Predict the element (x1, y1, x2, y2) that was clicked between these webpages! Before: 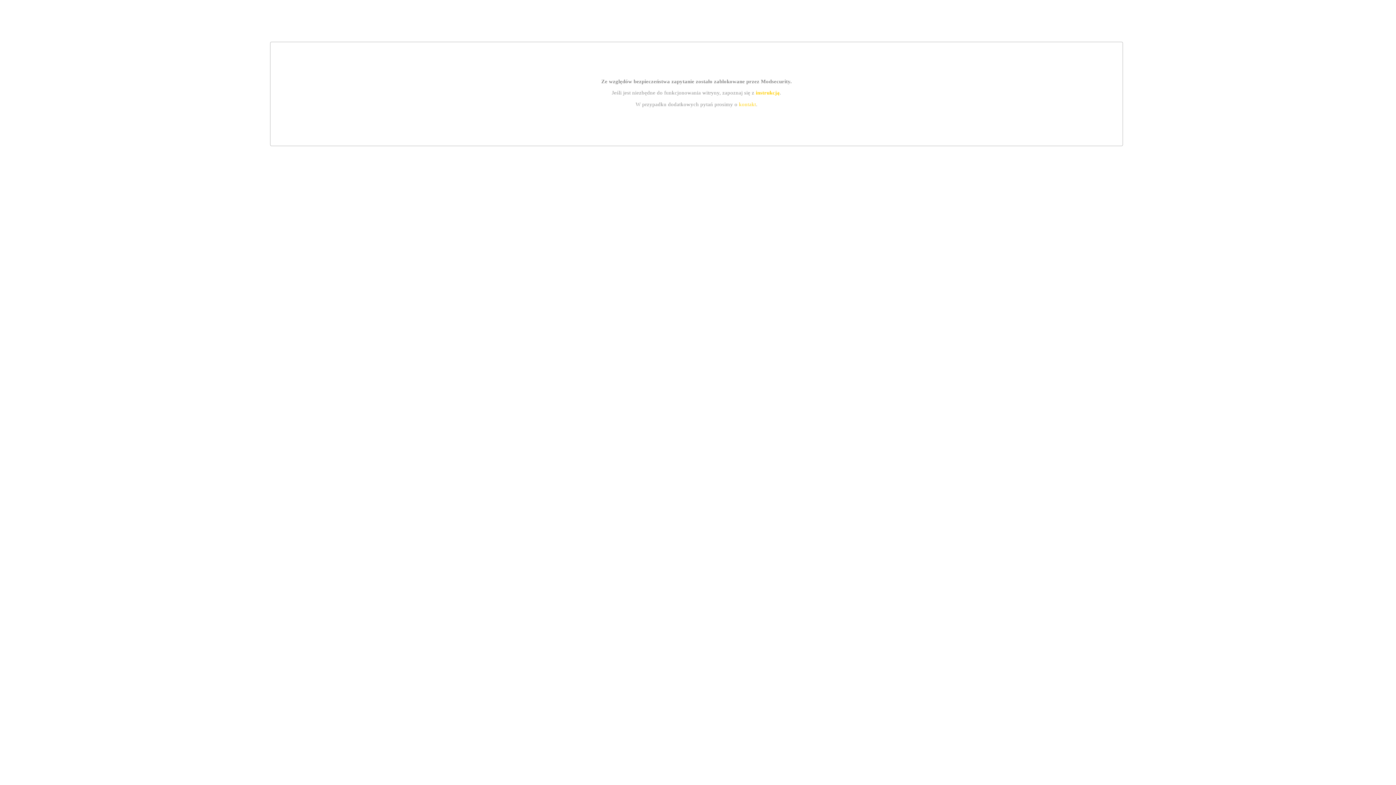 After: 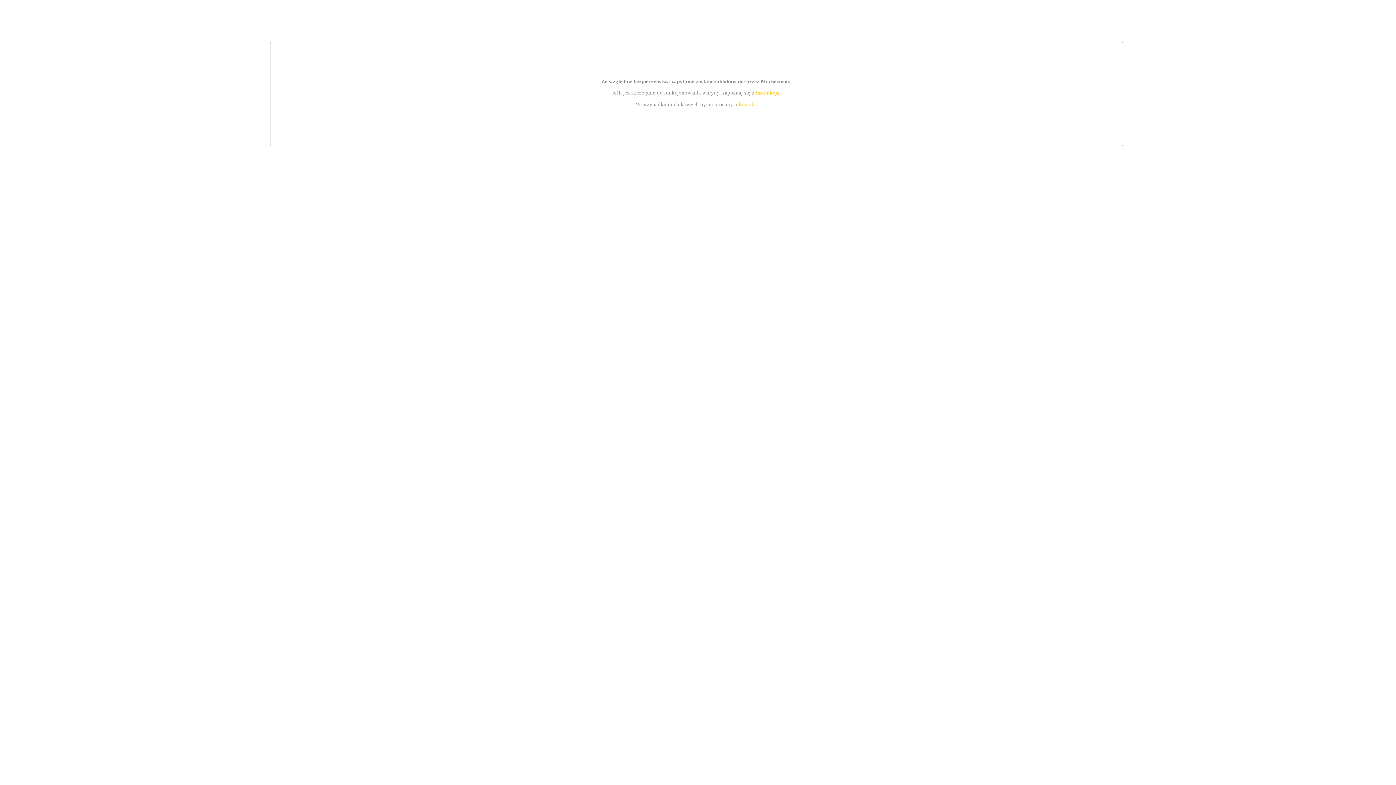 Action: label: instrukcją bbox: (755, 89, 779, 95)